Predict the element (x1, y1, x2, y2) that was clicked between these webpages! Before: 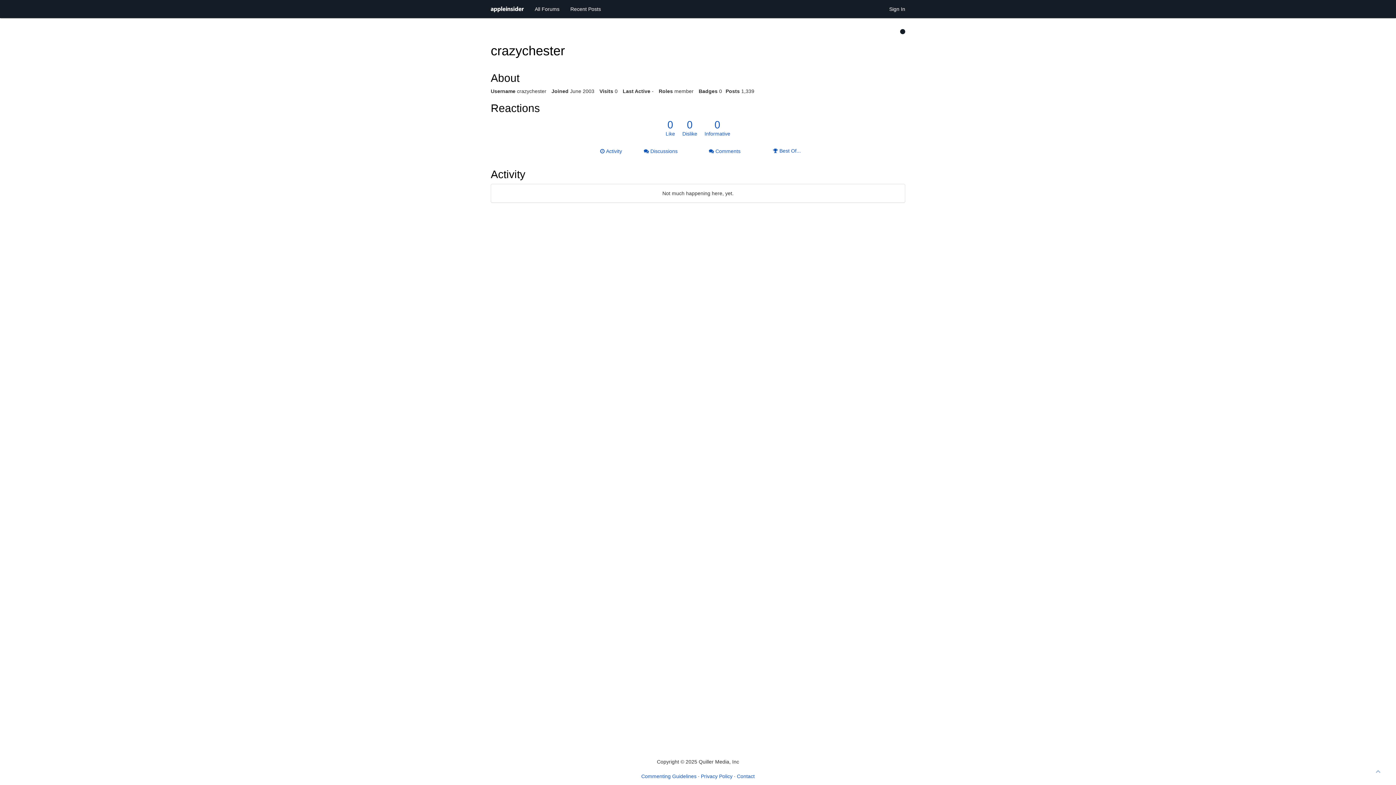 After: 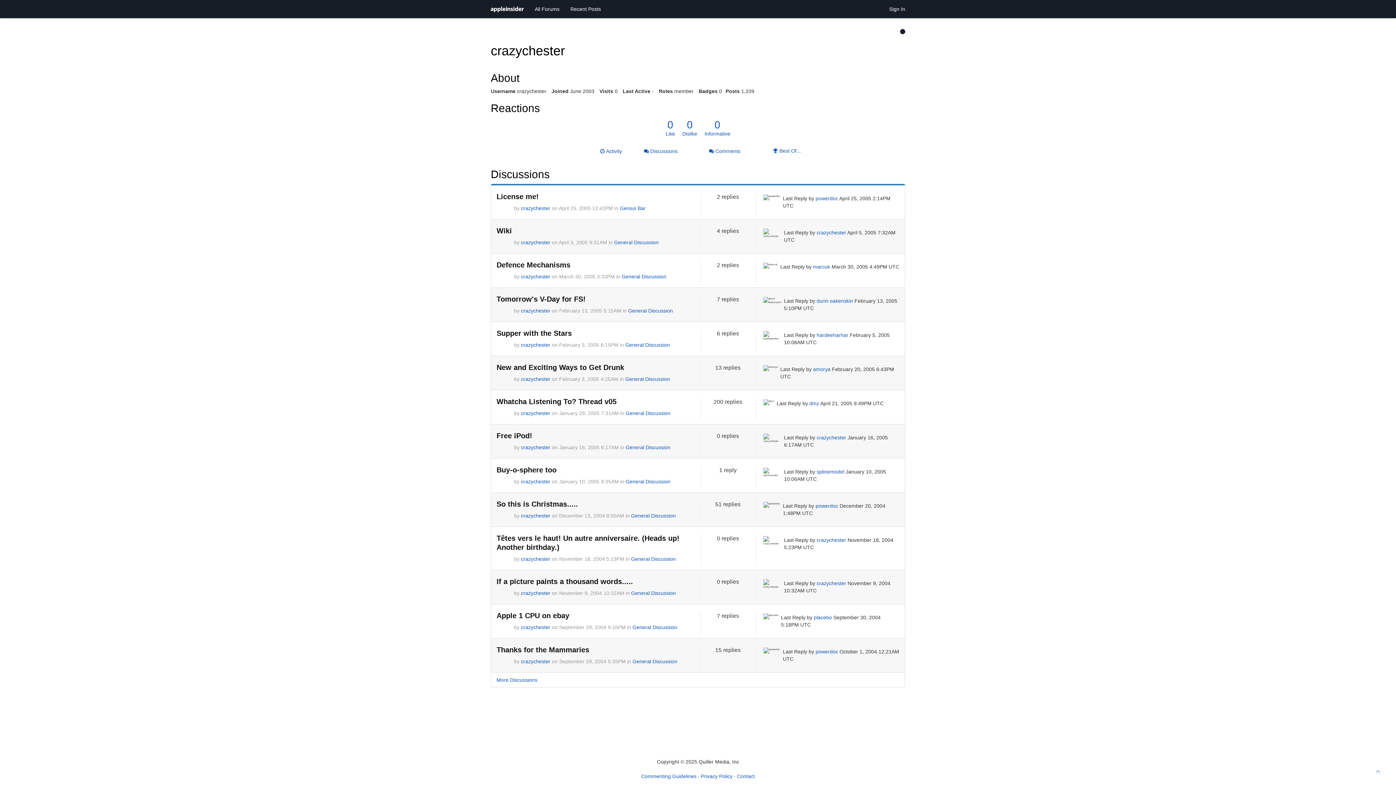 Action: bbox: (638, 144, 692, 158) label:  Discussions
38